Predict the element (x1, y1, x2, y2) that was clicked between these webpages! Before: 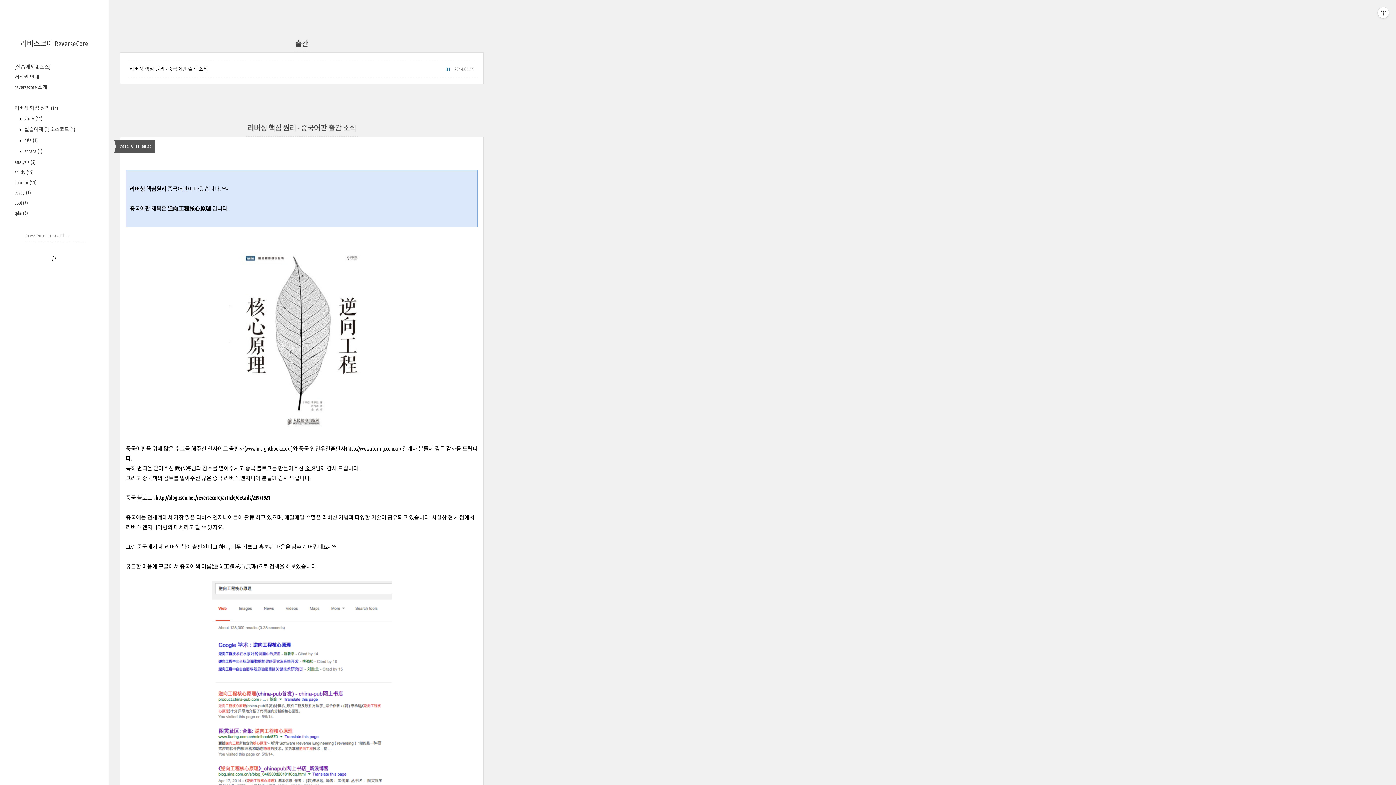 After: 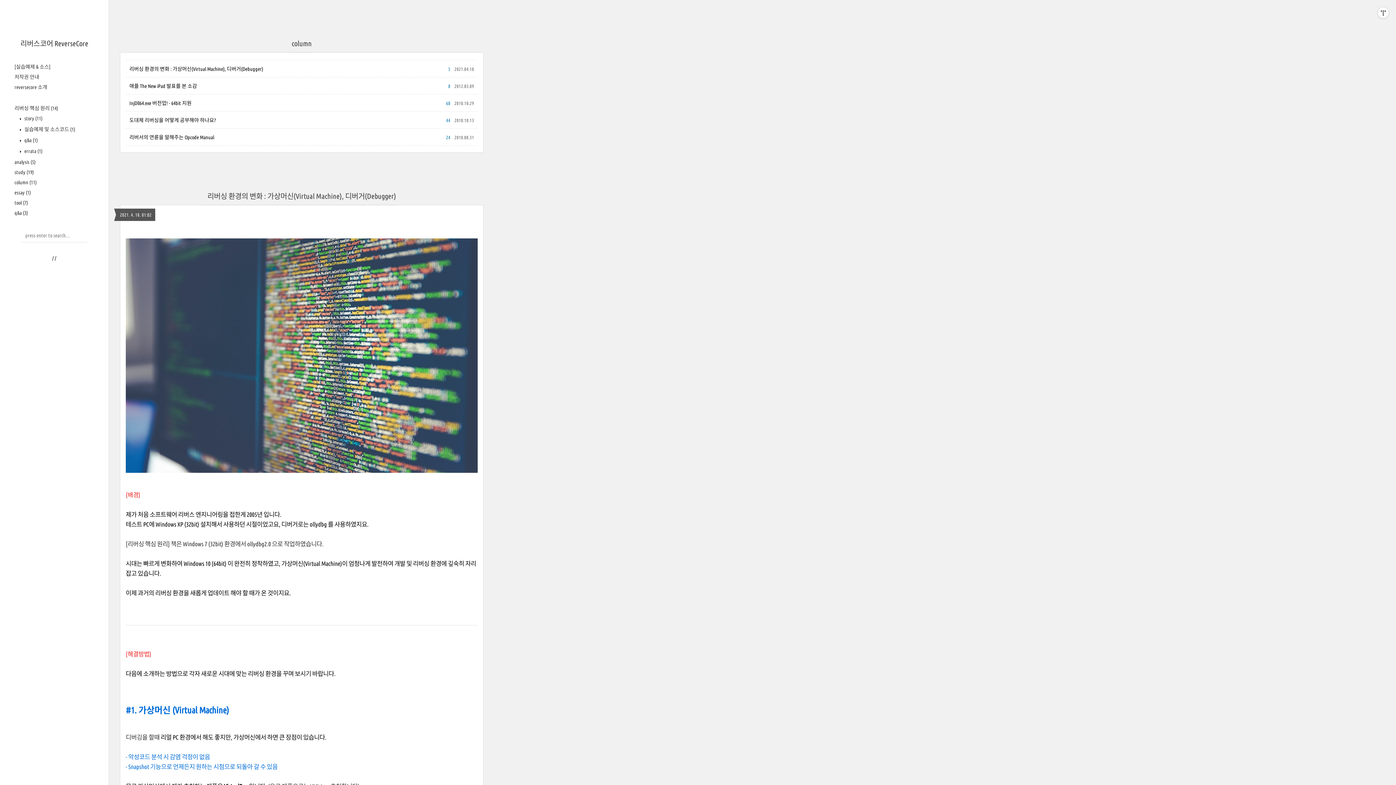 Action: label: column (11) bbox: (14, 179, 36, 185)